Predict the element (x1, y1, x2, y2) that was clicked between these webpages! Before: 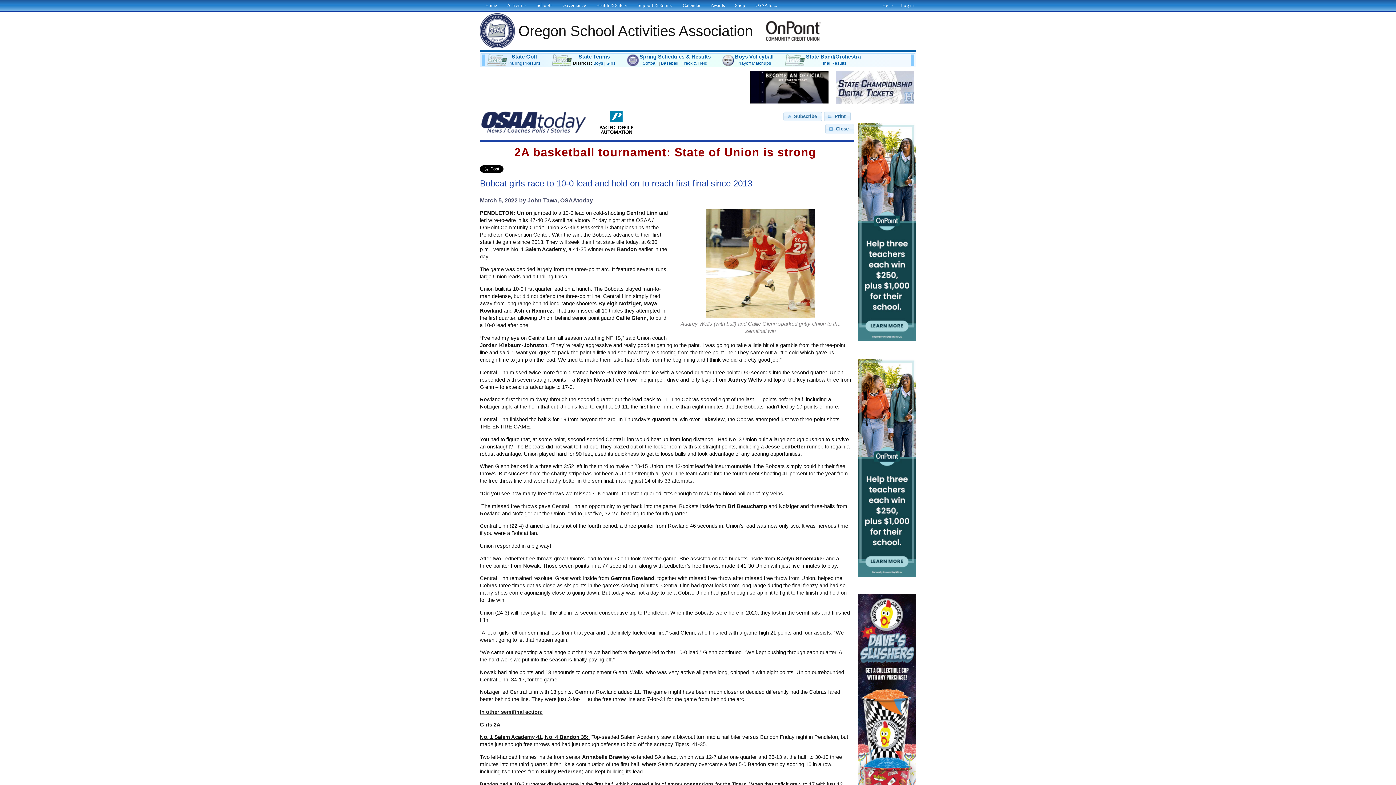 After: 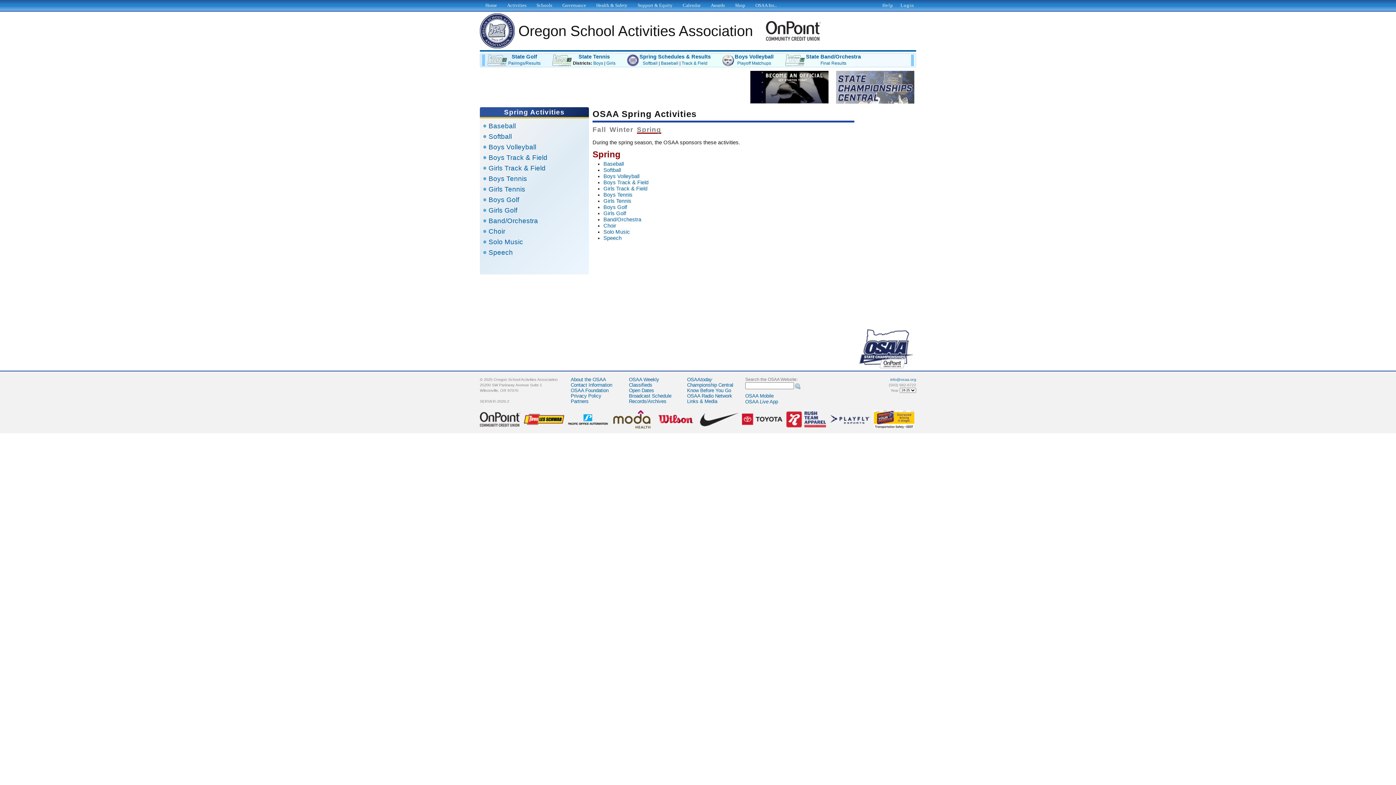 Action: label: Spring Schedules & Results bbox: (639, 53, 710, 59)